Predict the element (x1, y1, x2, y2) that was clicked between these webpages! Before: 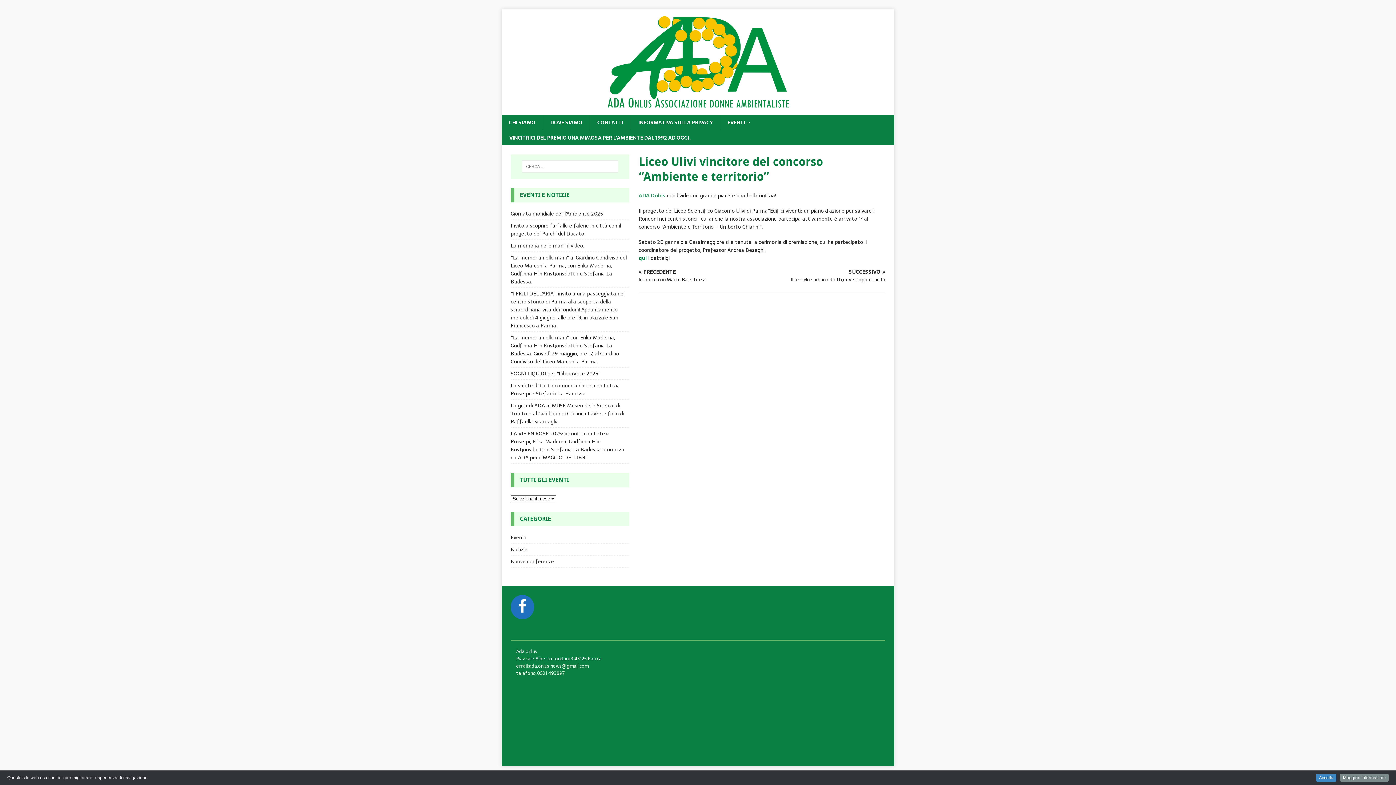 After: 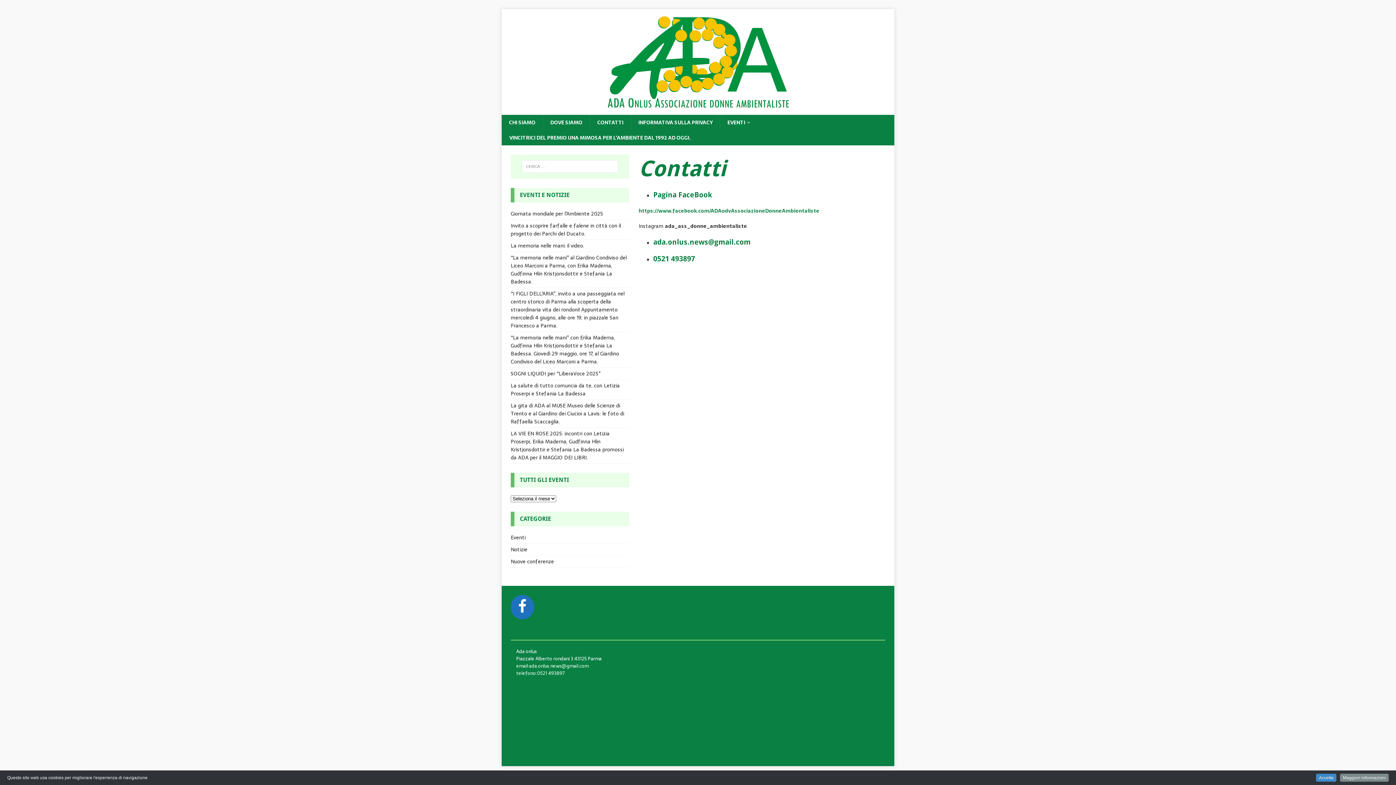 Action: label: CONTATTI bbox: (589, 114, 630, 130)